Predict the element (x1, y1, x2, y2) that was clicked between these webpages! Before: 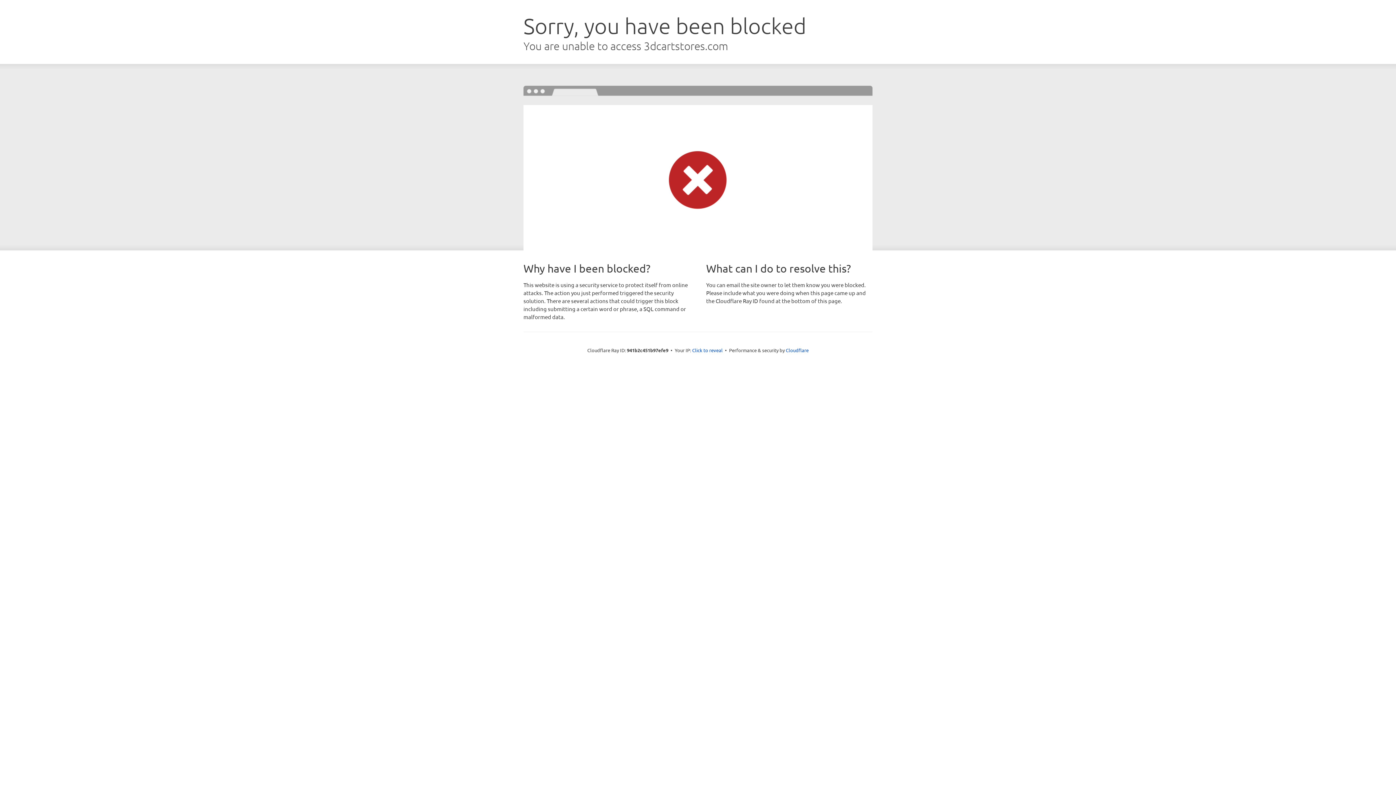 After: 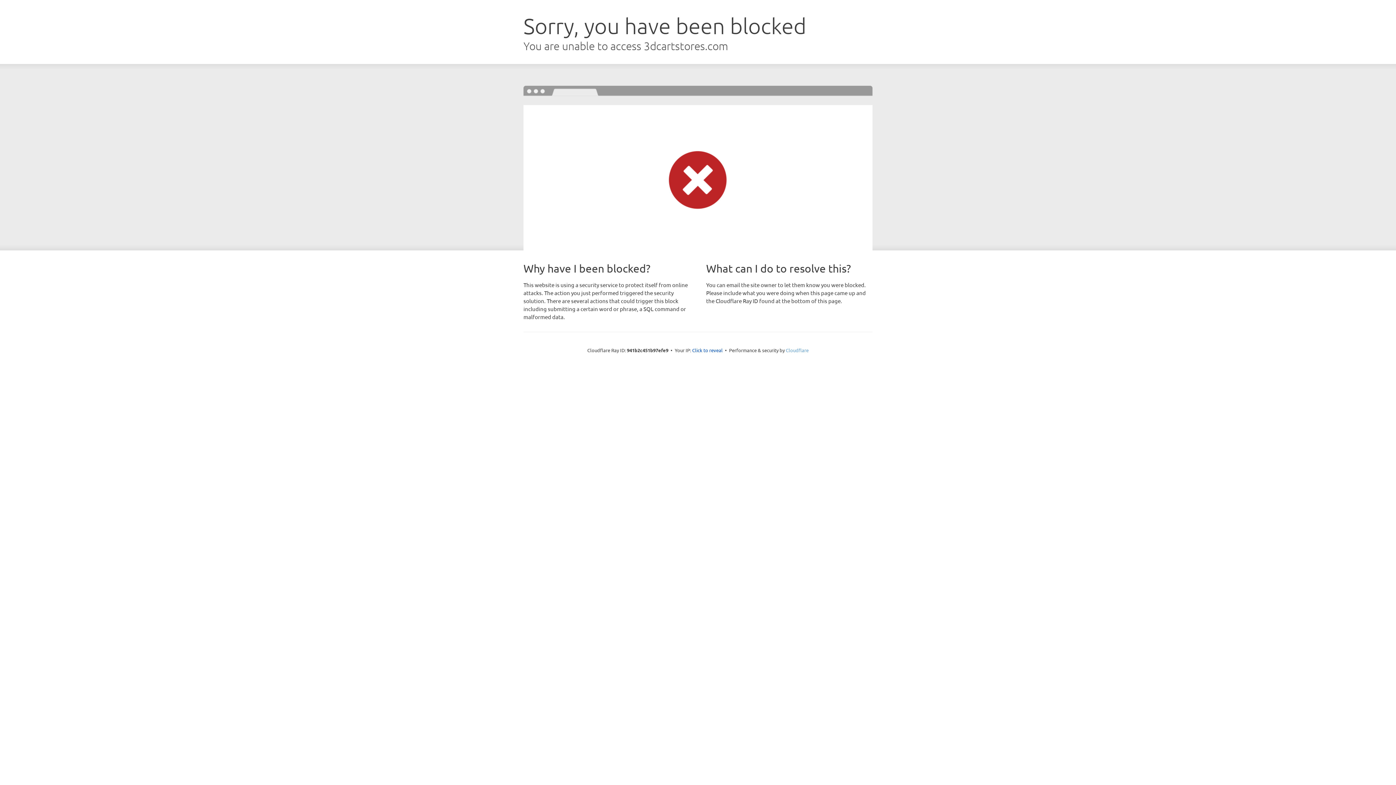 Action: bbox: (786, 347, 808, 353) label: Cloudflare